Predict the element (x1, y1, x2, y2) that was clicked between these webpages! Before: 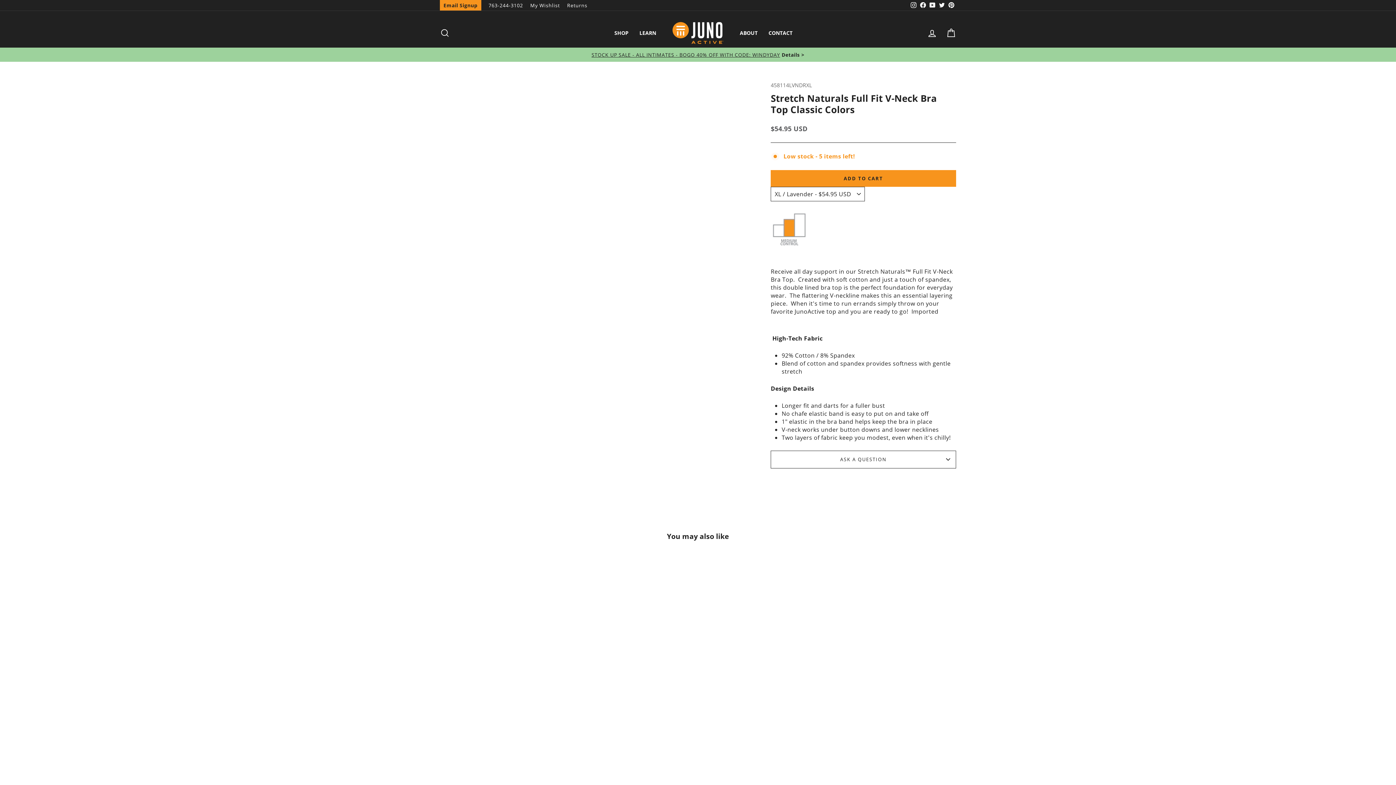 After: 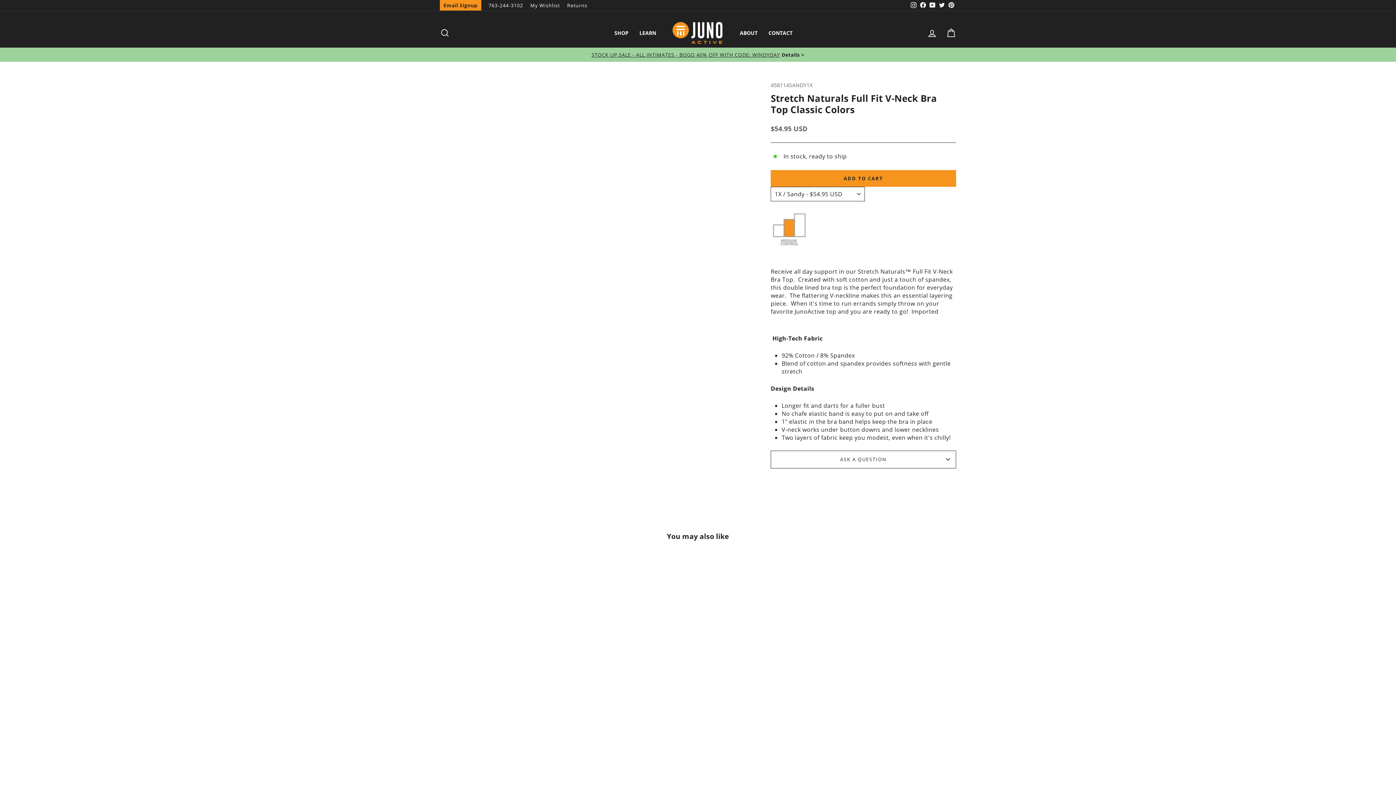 Action: bbox: (520, 773, 535, 787) label: Stretch Naturals Full Fit V-Neck Bra Top Classic Colors - Sandy